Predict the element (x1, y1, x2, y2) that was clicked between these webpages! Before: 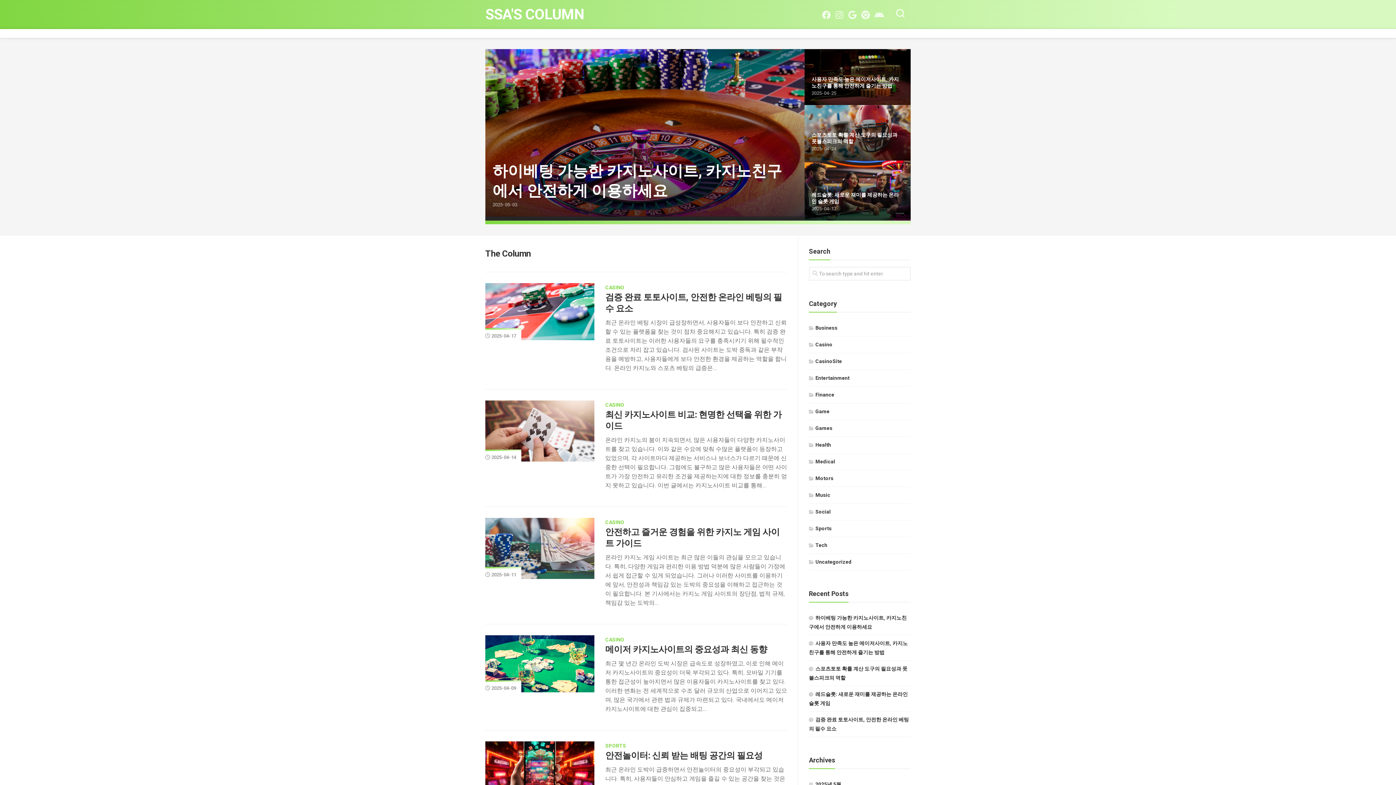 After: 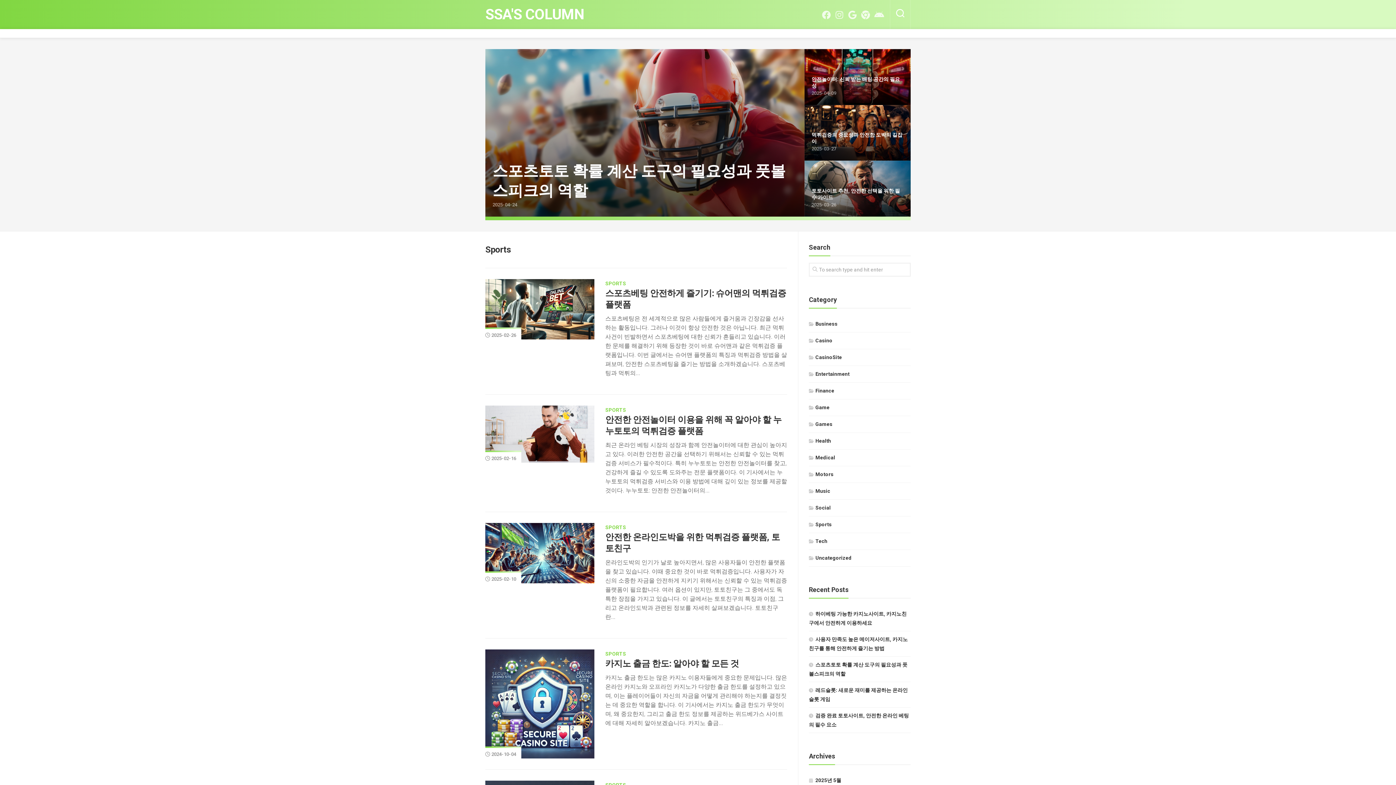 Action: label: Sports bbox: (809, 525, 832, 531)